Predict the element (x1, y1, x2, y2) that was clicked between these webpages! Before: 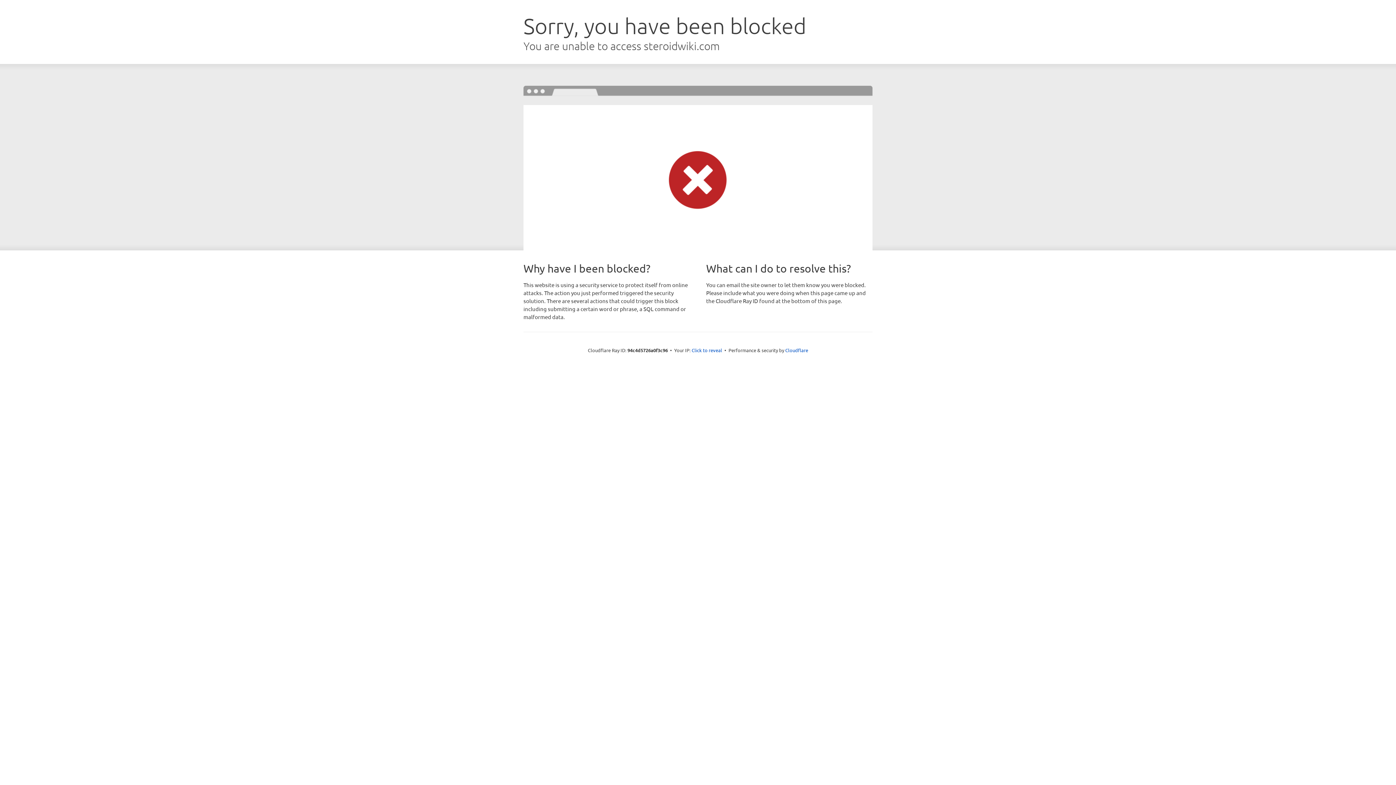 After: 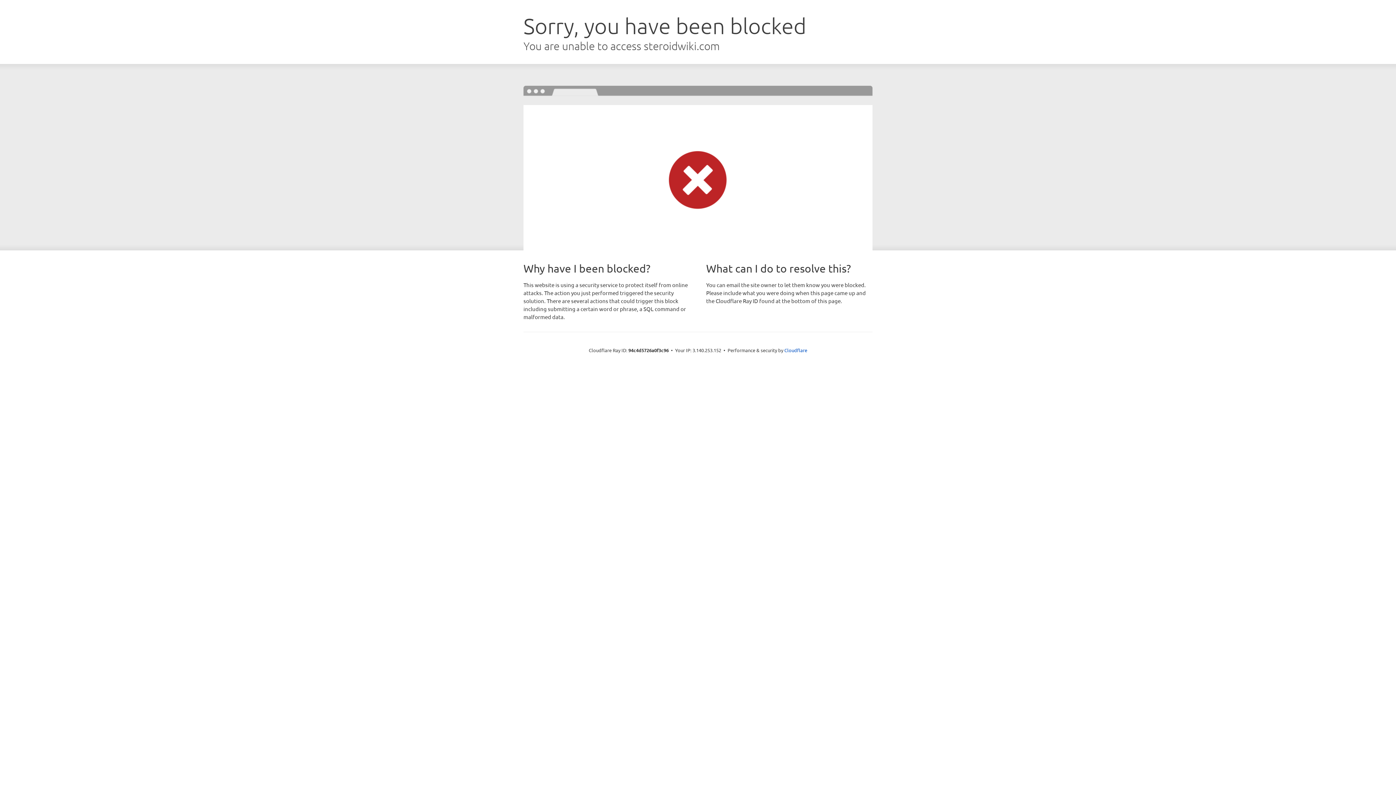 Action: bbox: (691, 346, 722, 353) label: Click to reveal